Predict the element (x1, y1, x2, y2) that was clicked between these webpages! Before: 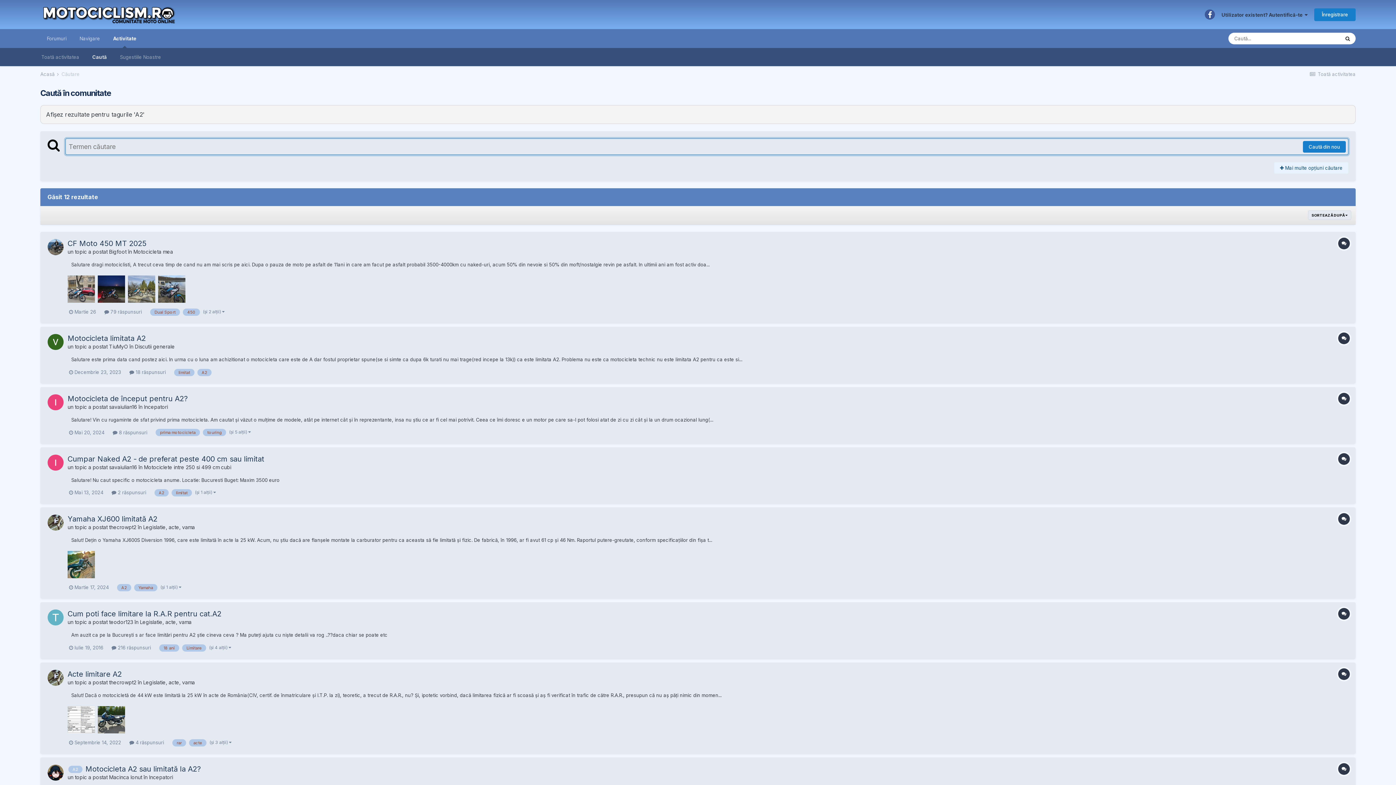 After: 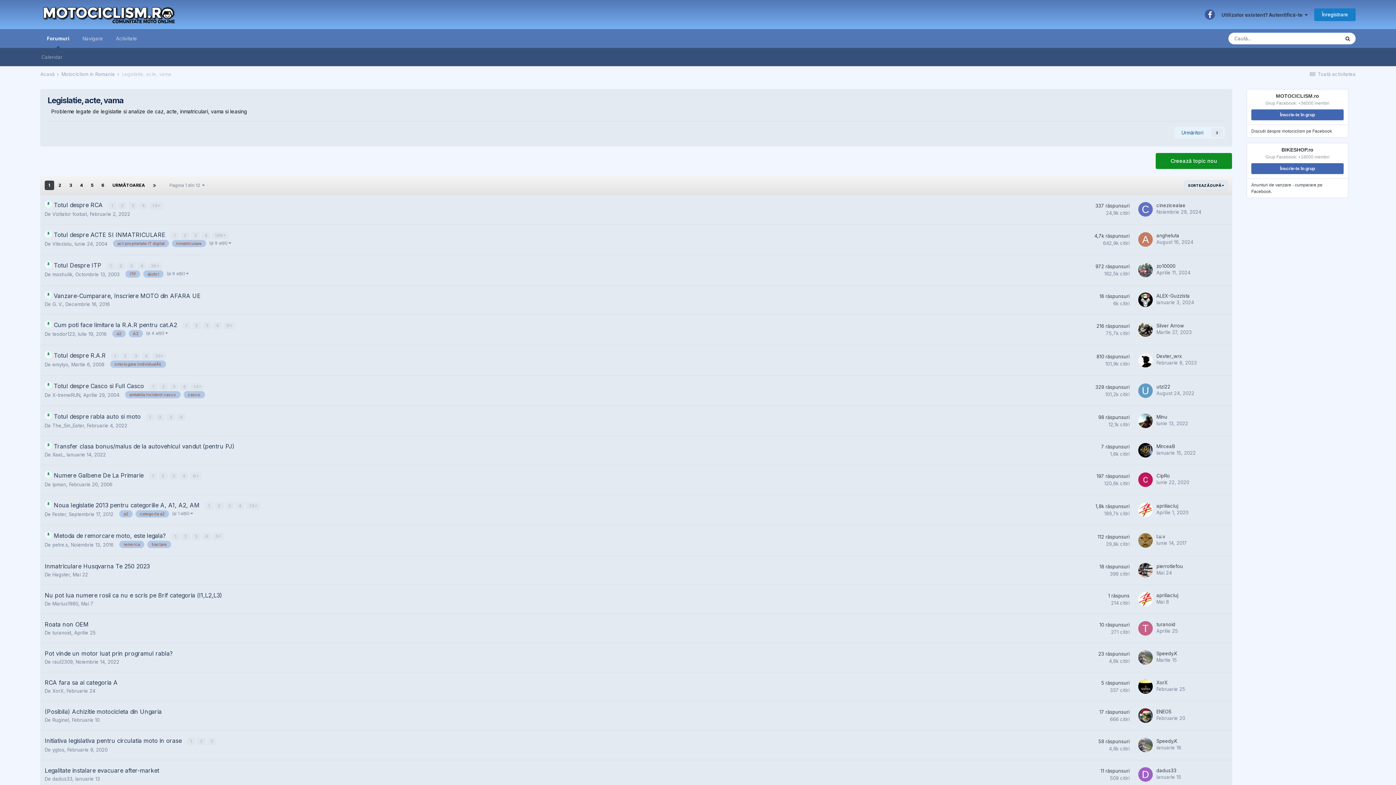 Action: label: Legislatie, acte, vama bbox: (140, 619, 191, 625)